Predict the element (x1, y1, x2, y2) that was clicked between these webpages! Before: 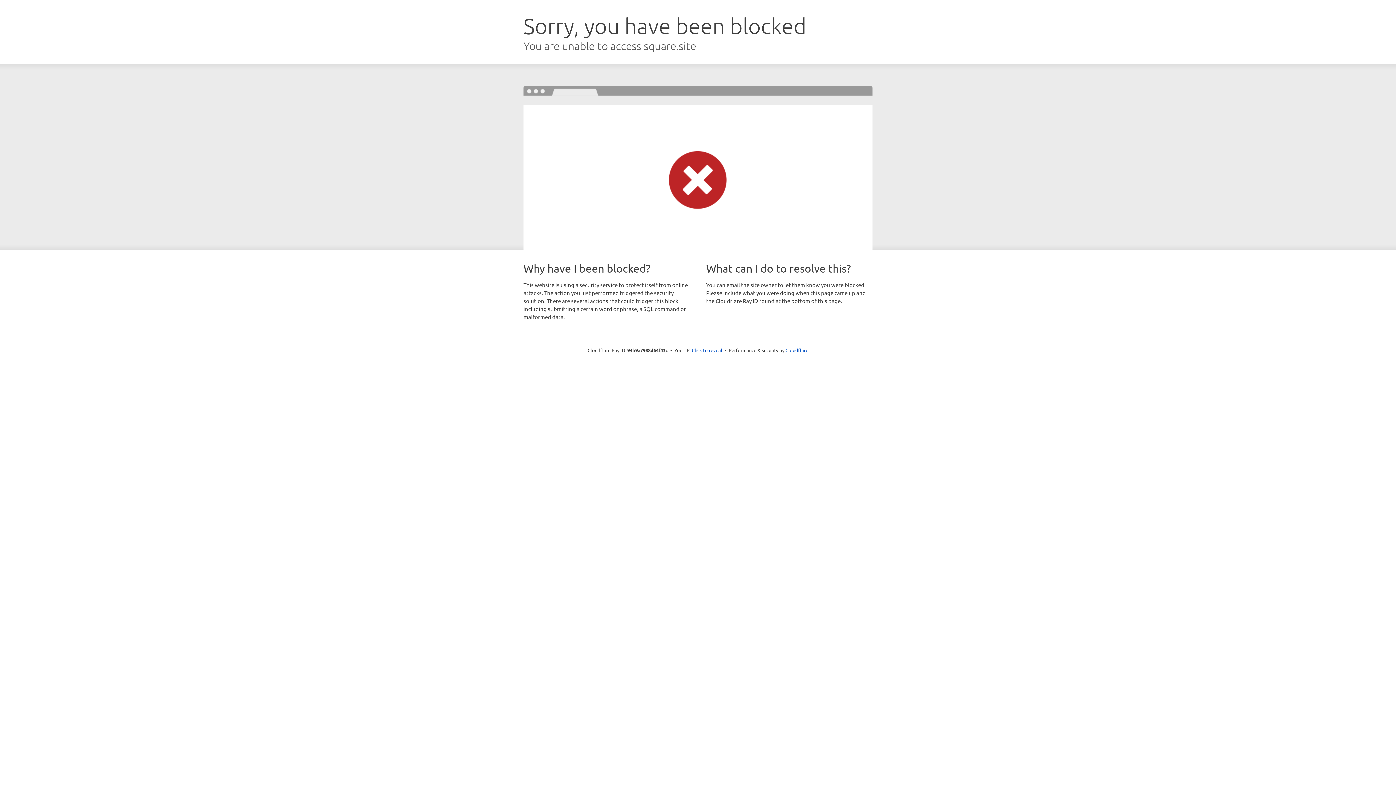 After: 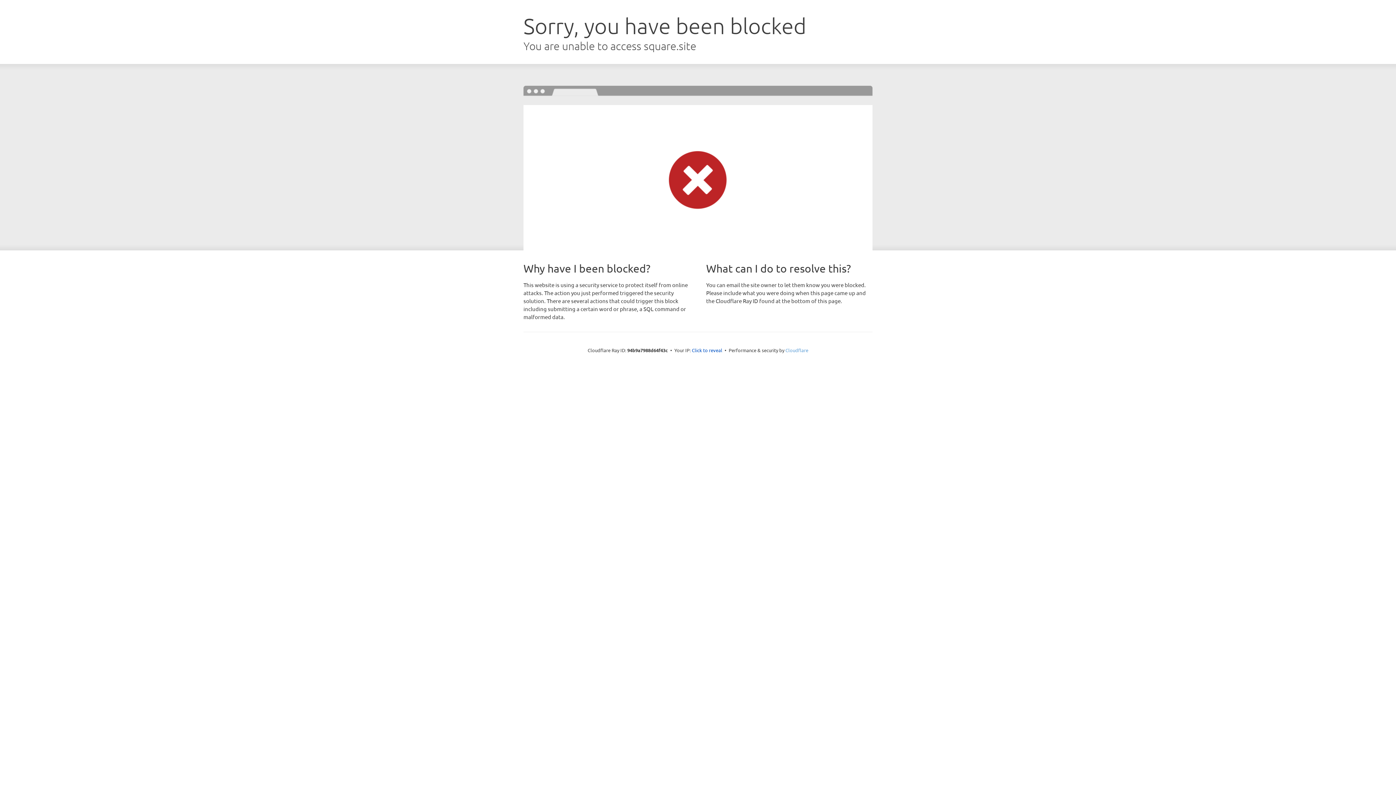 Action: bbox: (785, 347, 808, 353) label: Cloudflare